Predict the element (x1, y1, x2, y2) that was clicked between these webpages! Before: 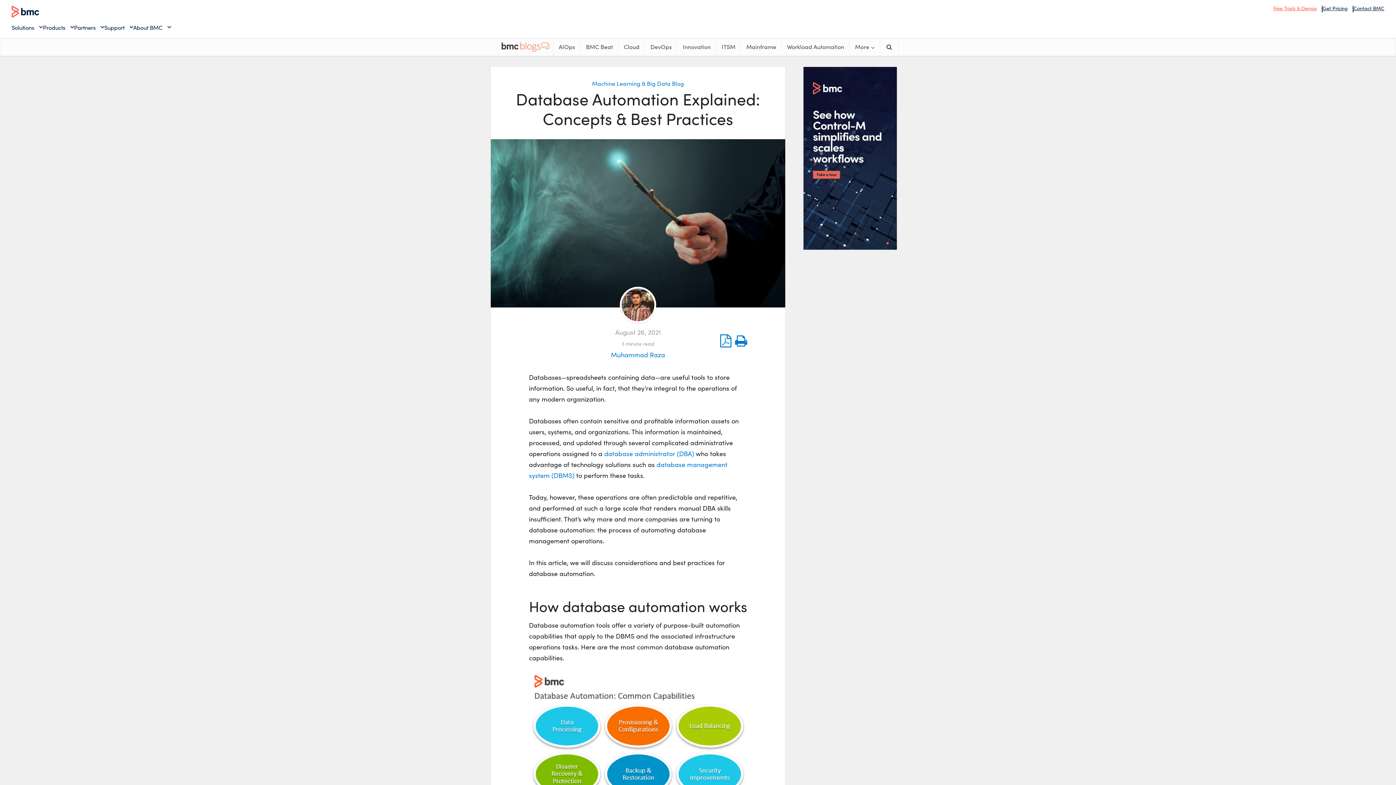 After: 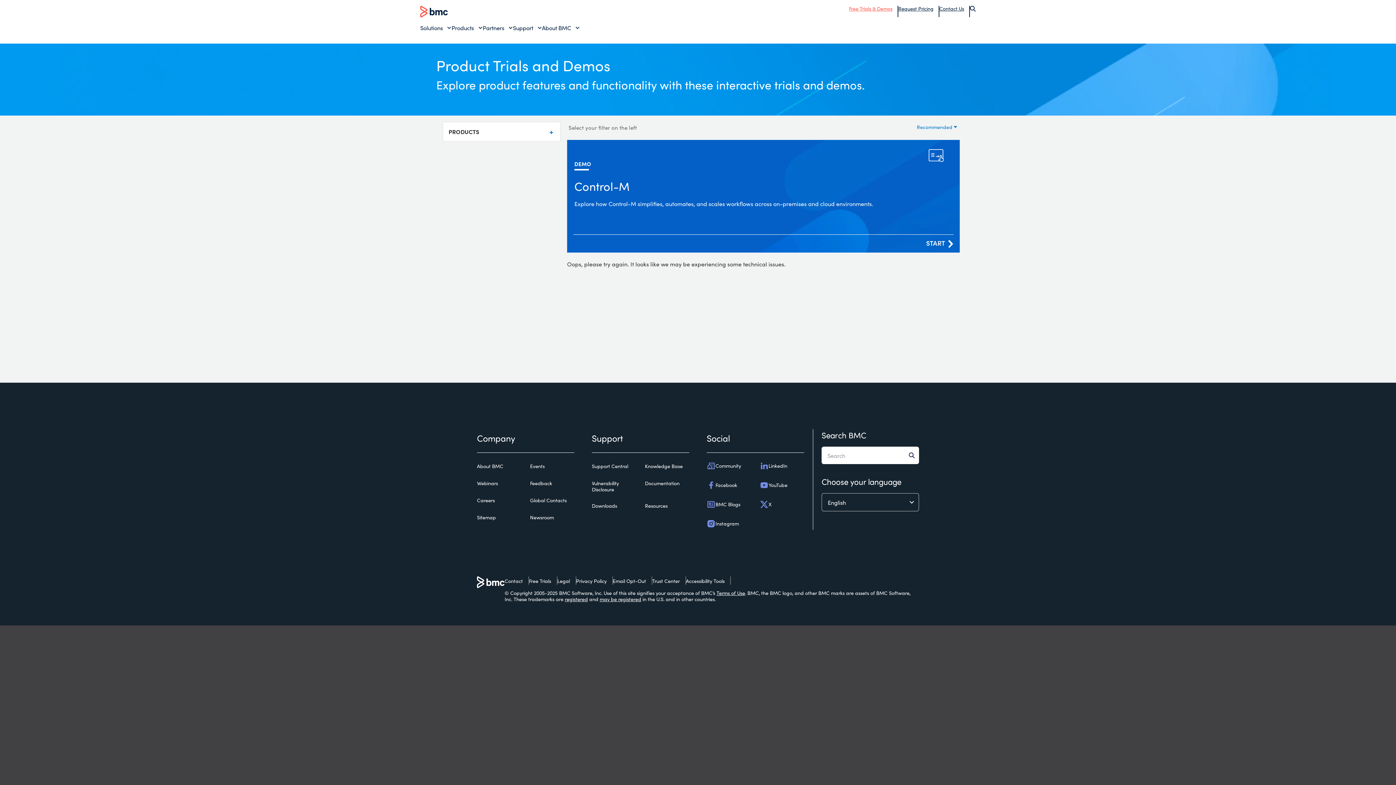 Action: bbox: (1273, 4, 1317, 11) label: Free Trials & Demos